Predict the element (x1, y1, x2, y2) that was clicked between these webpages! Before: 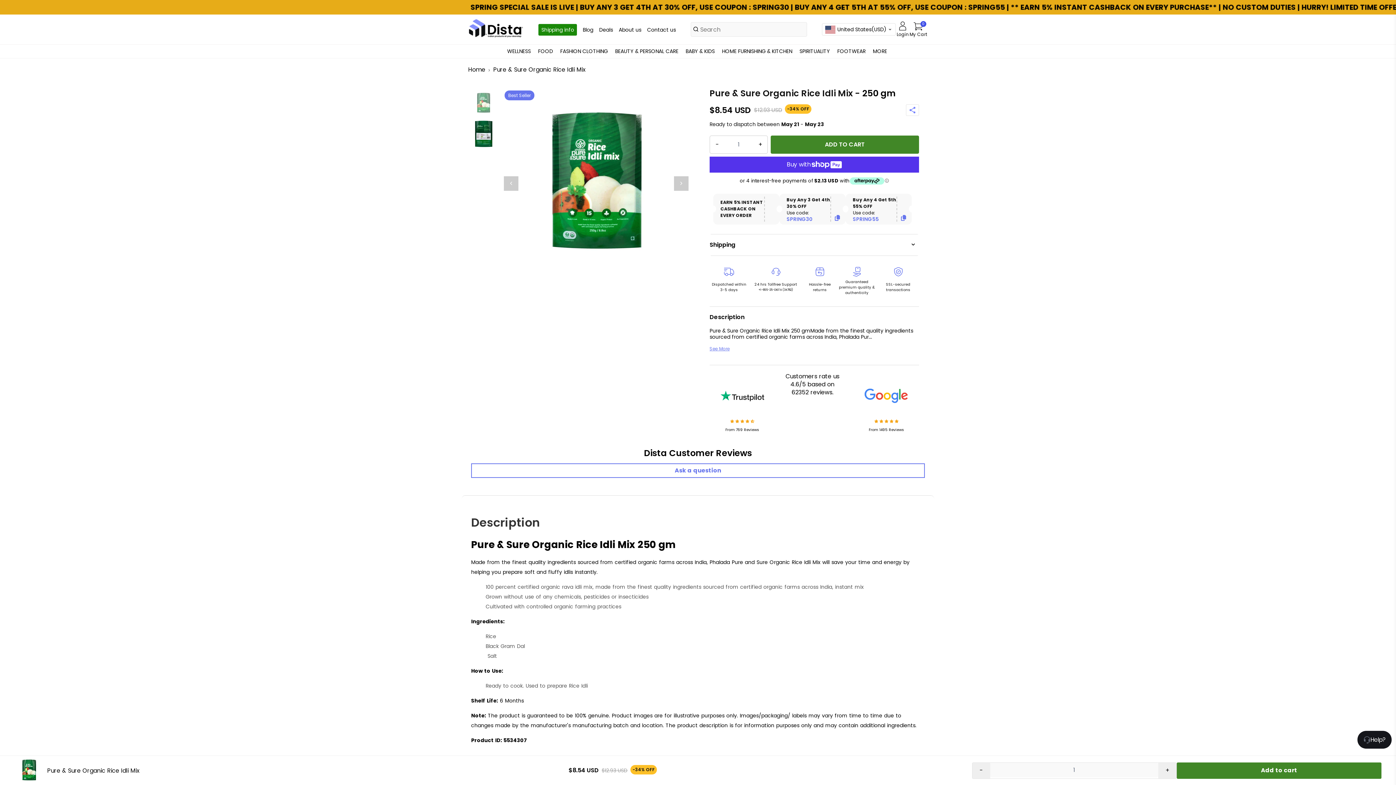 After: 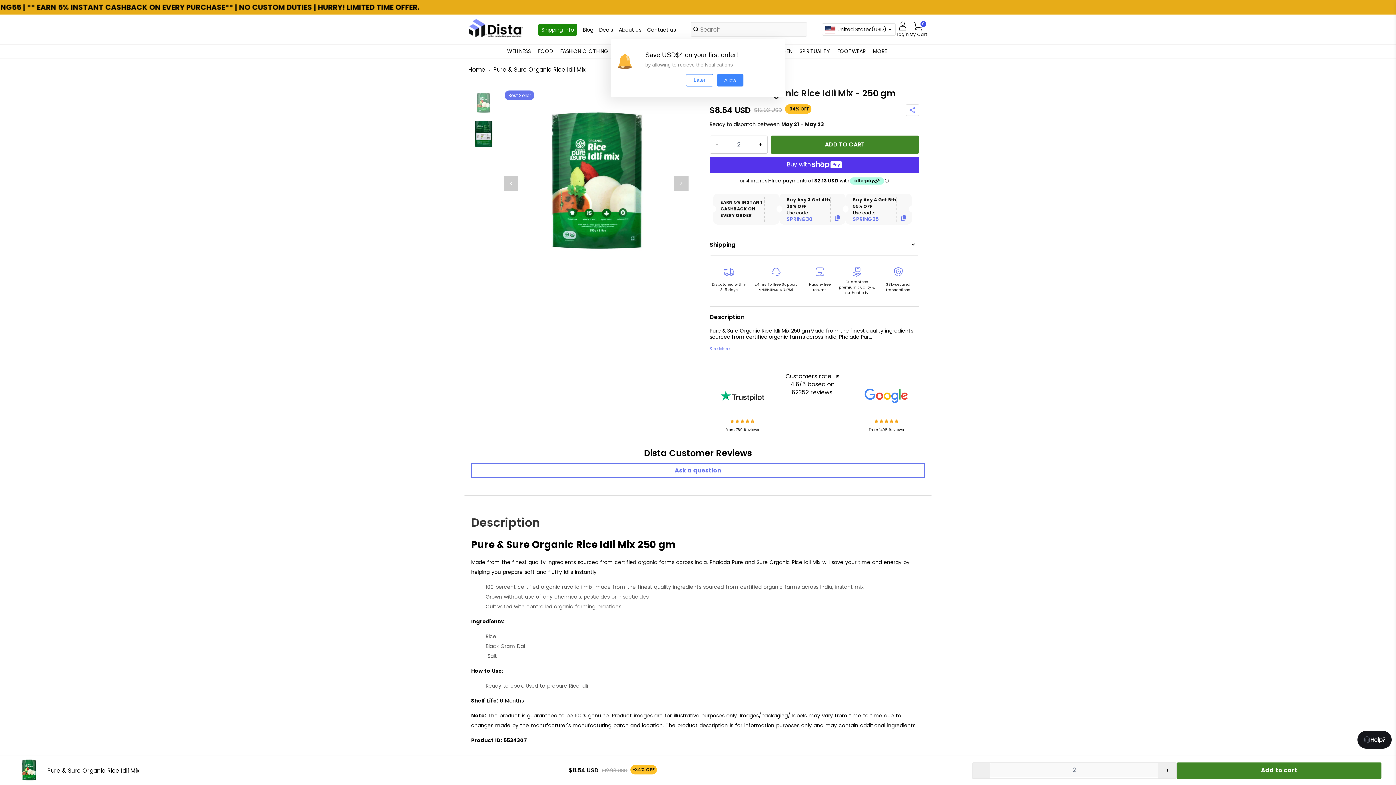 Action: bbox: (1158, 763, 1176, 778) label: +